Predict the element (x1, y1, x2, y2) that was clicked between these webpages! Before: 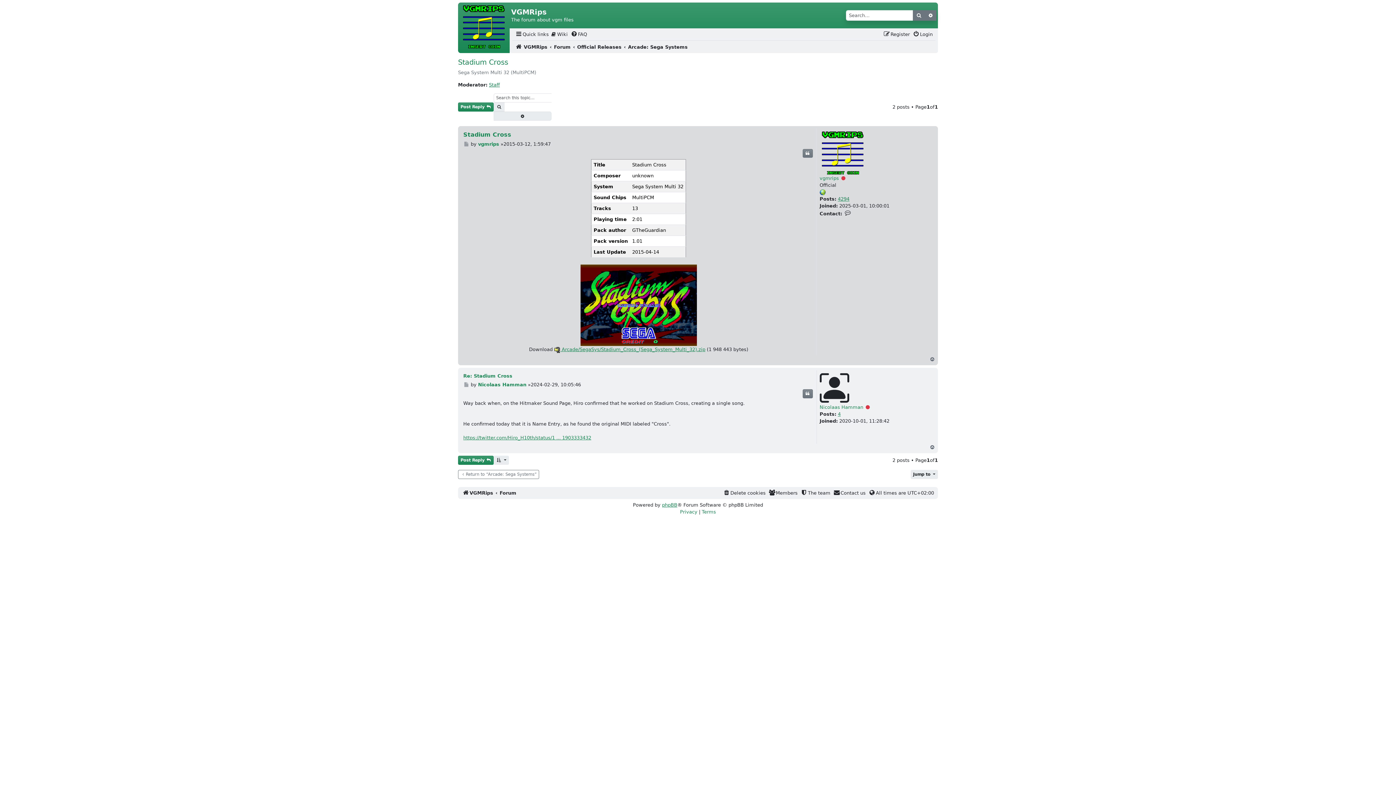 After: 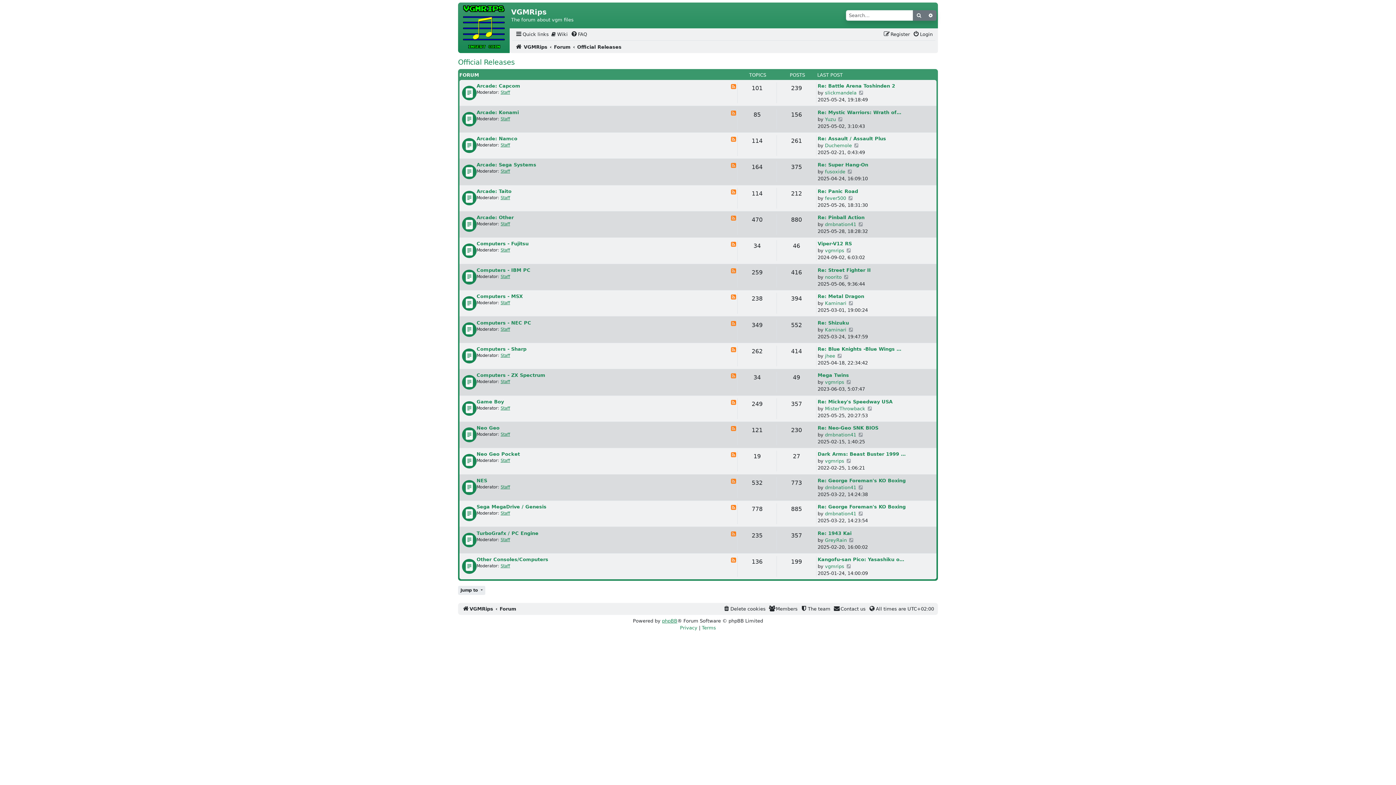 Action: bbox: (577, 44, 621, 49) label: Official Releases